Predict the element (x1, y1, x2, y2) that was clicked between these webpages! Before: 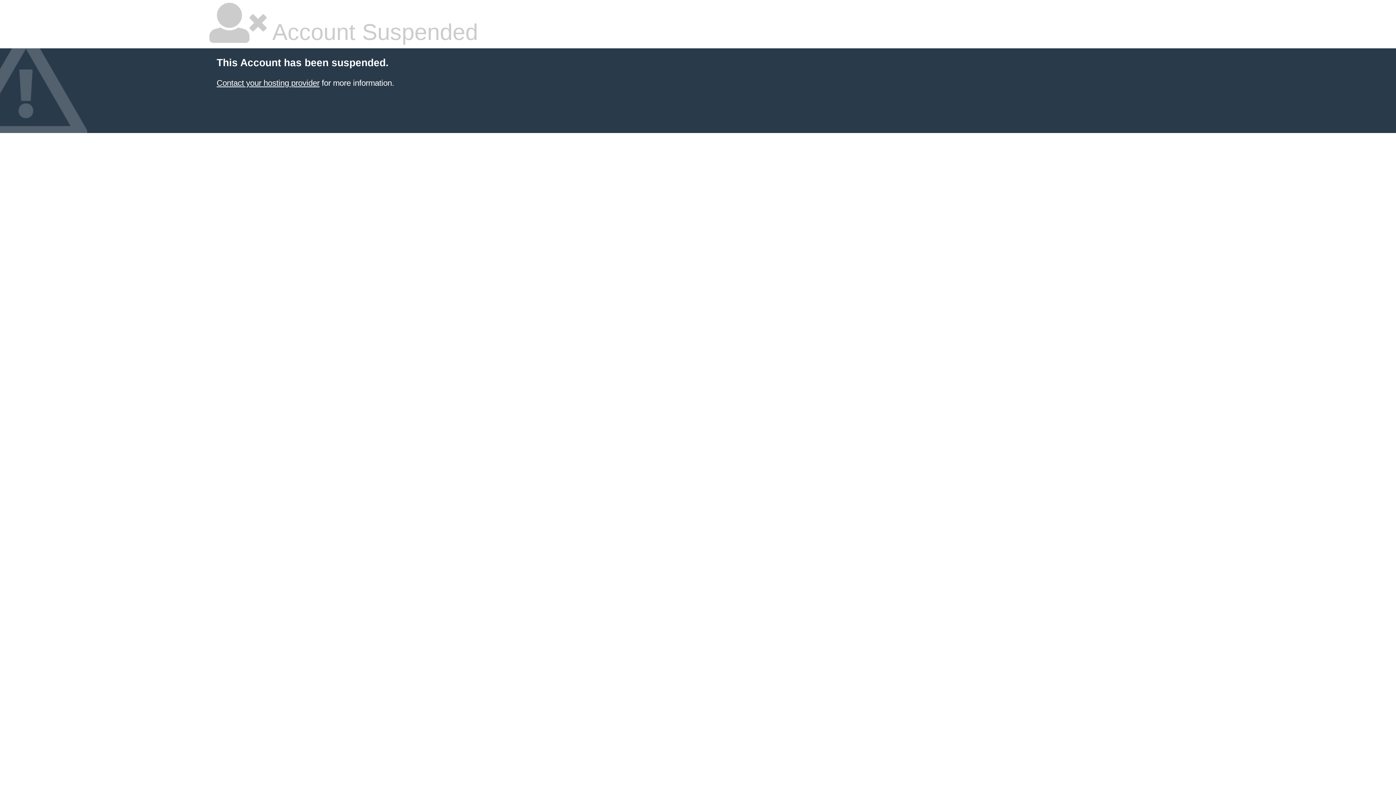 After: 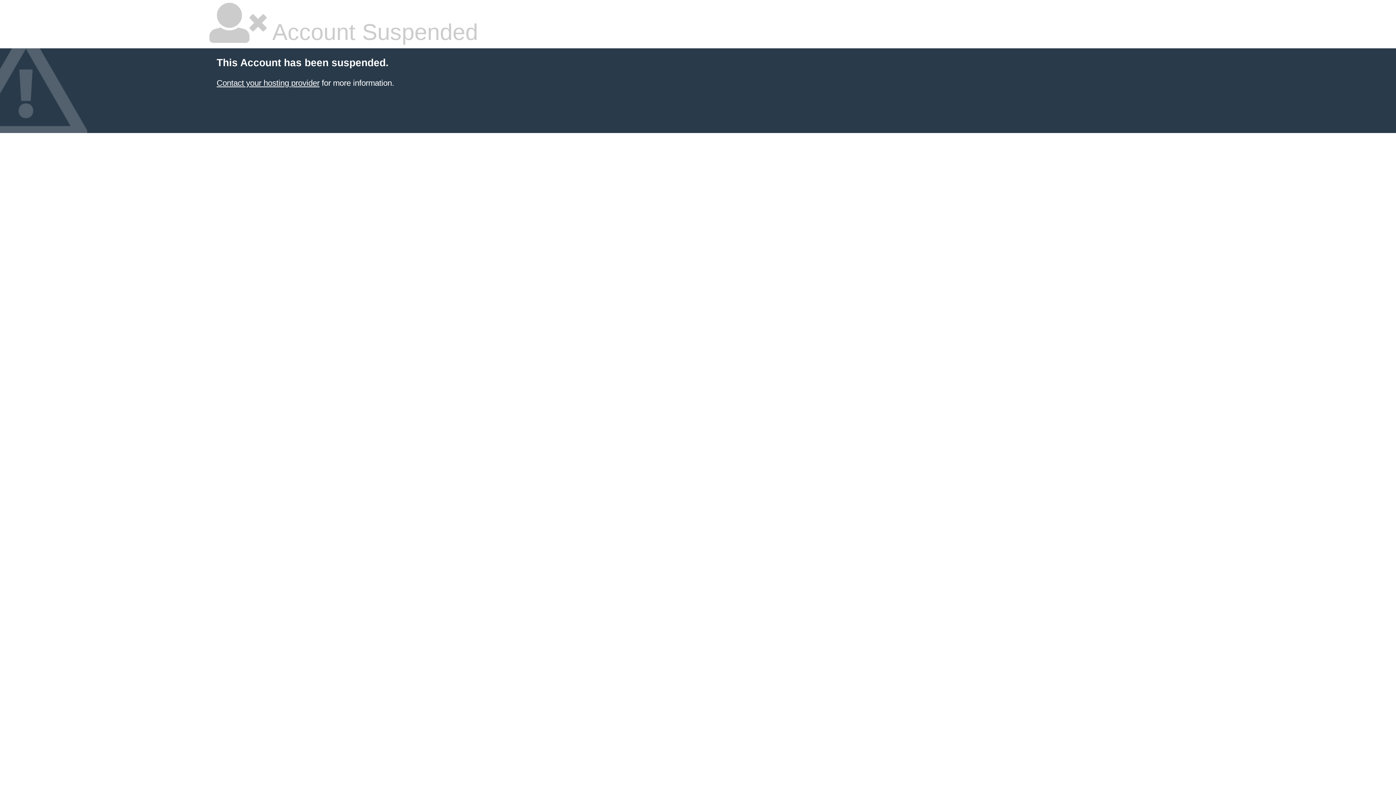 Action: label: Contact your hosting provider bbox: (216, 78, 319, 87)